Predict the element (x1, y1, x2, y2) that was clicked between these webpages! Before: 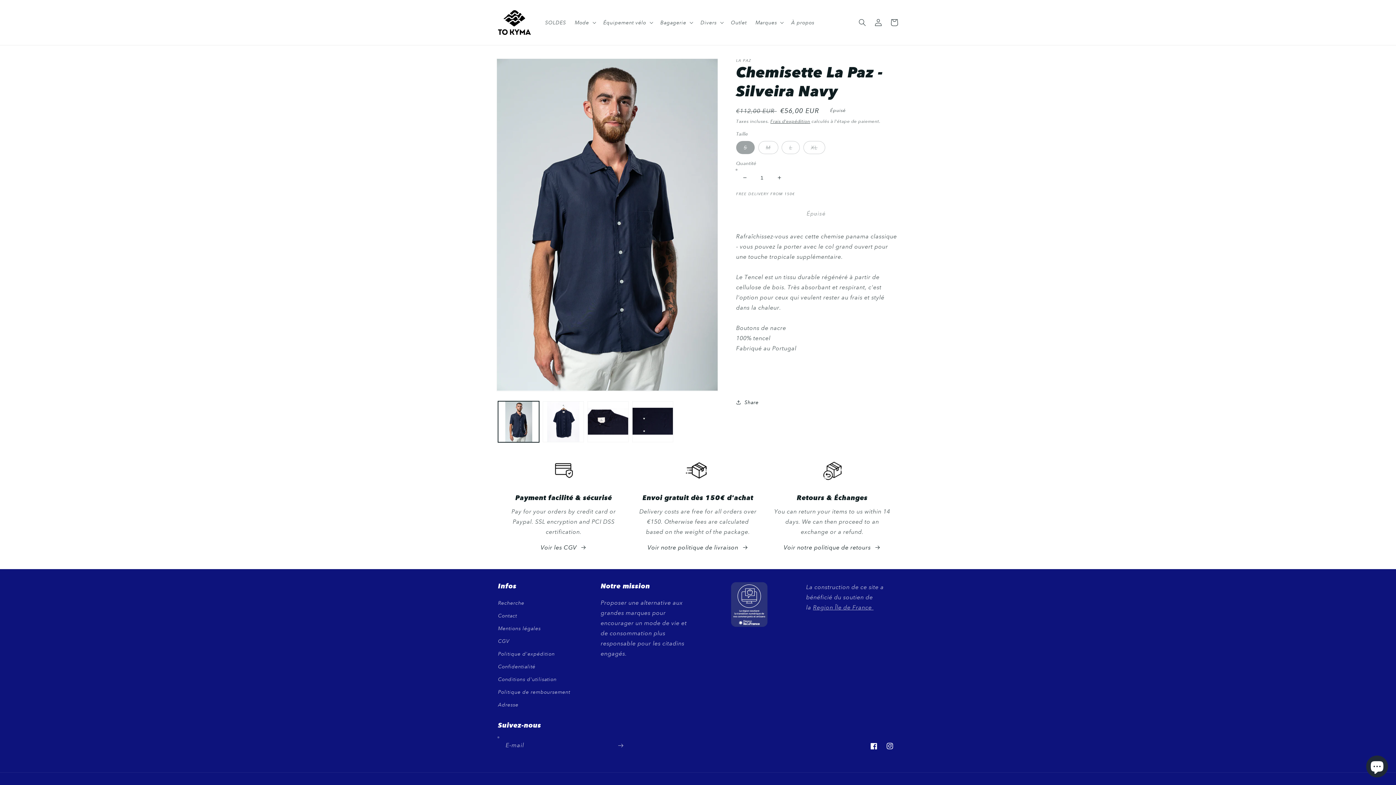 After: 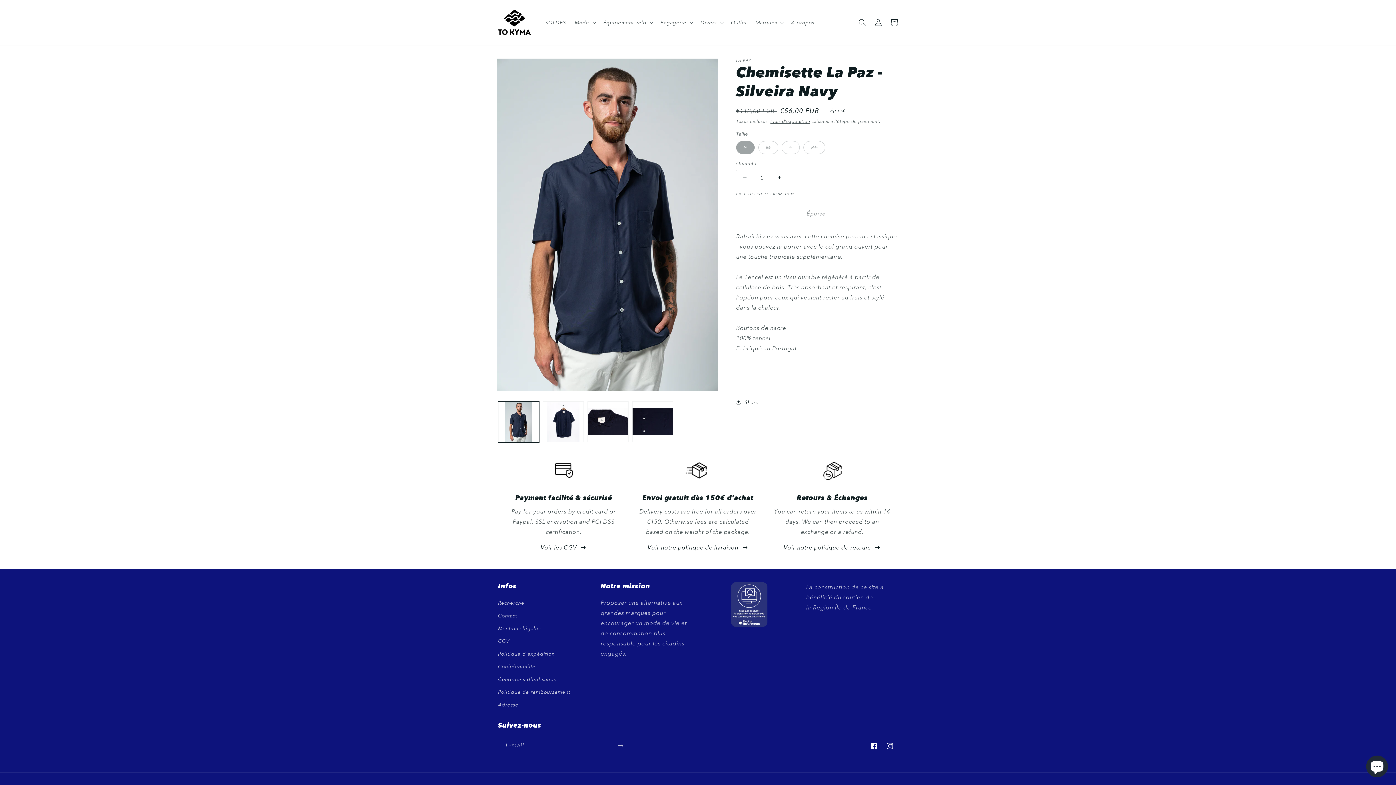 Action: bbox: (736, 169, 753, 186) label: Réduire la quantité de Chemisette La Paz - Silveira Navy